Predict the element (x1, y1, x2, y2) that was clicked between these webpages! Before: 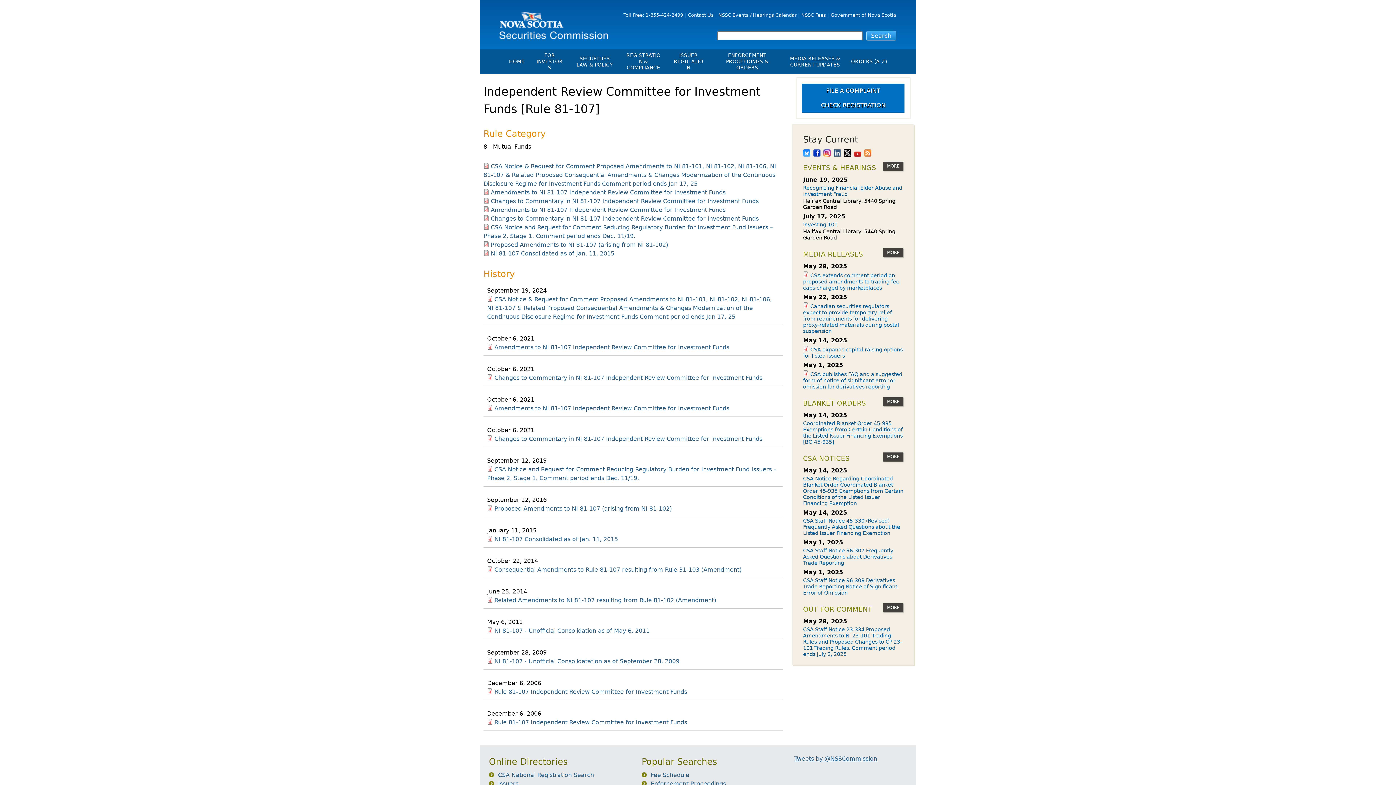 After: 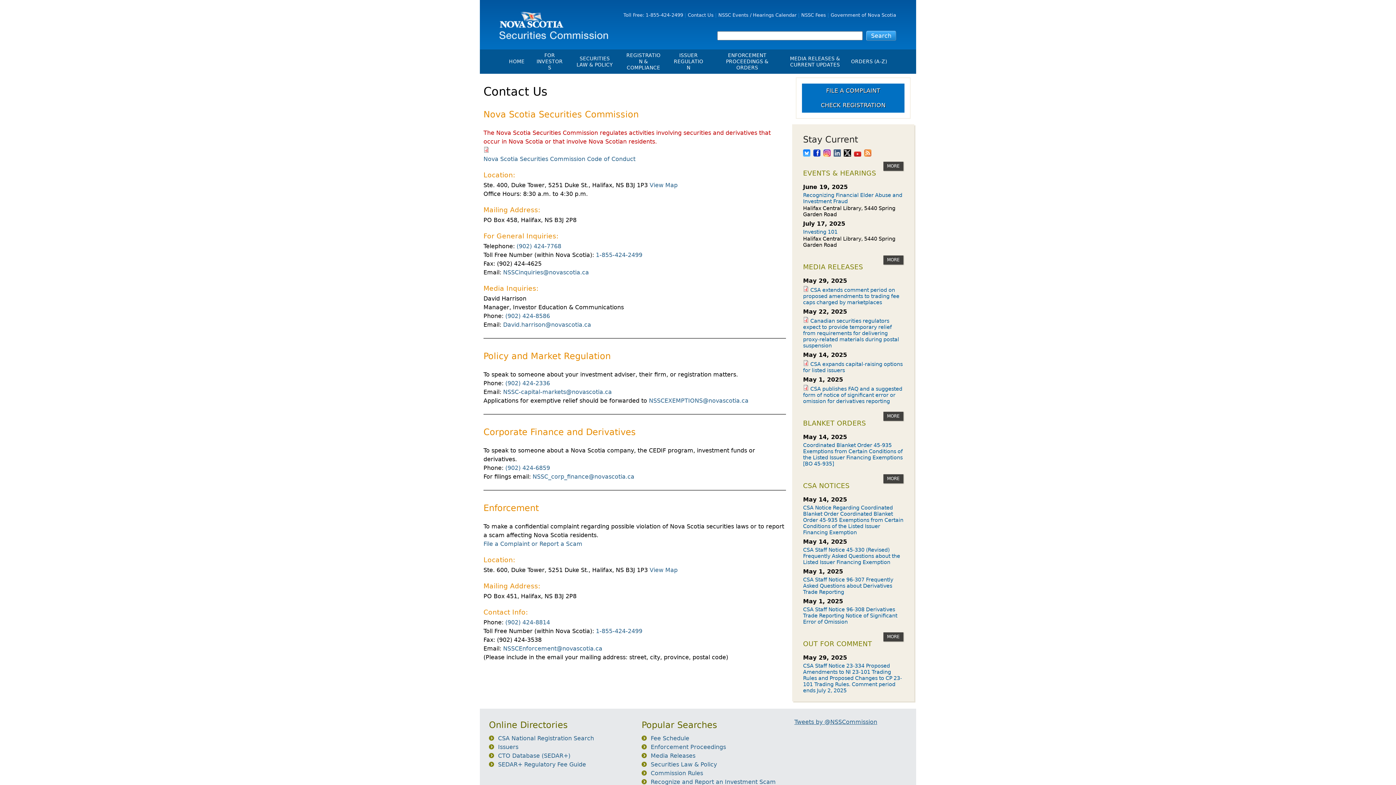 Action: bbox: (688, 12, 713, 17) label: Contact Us